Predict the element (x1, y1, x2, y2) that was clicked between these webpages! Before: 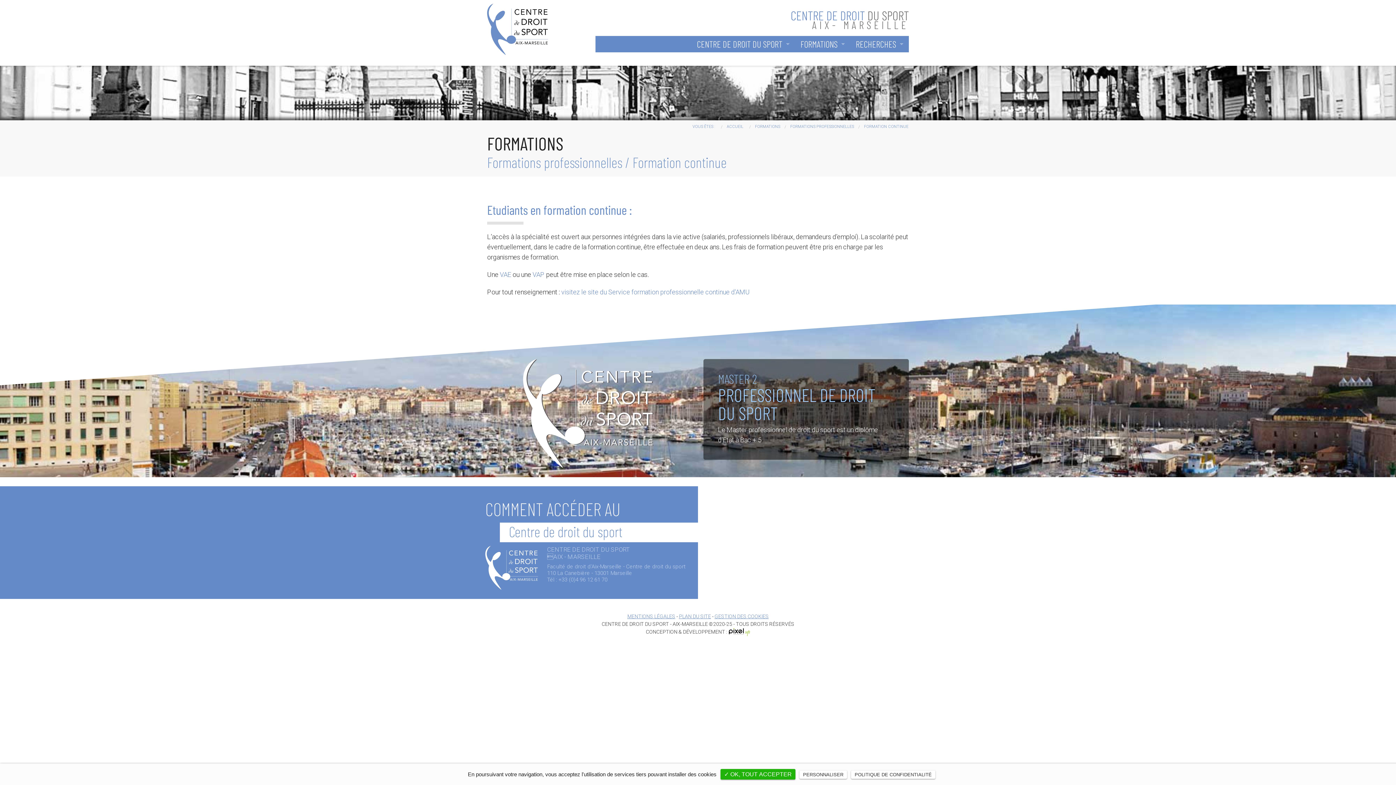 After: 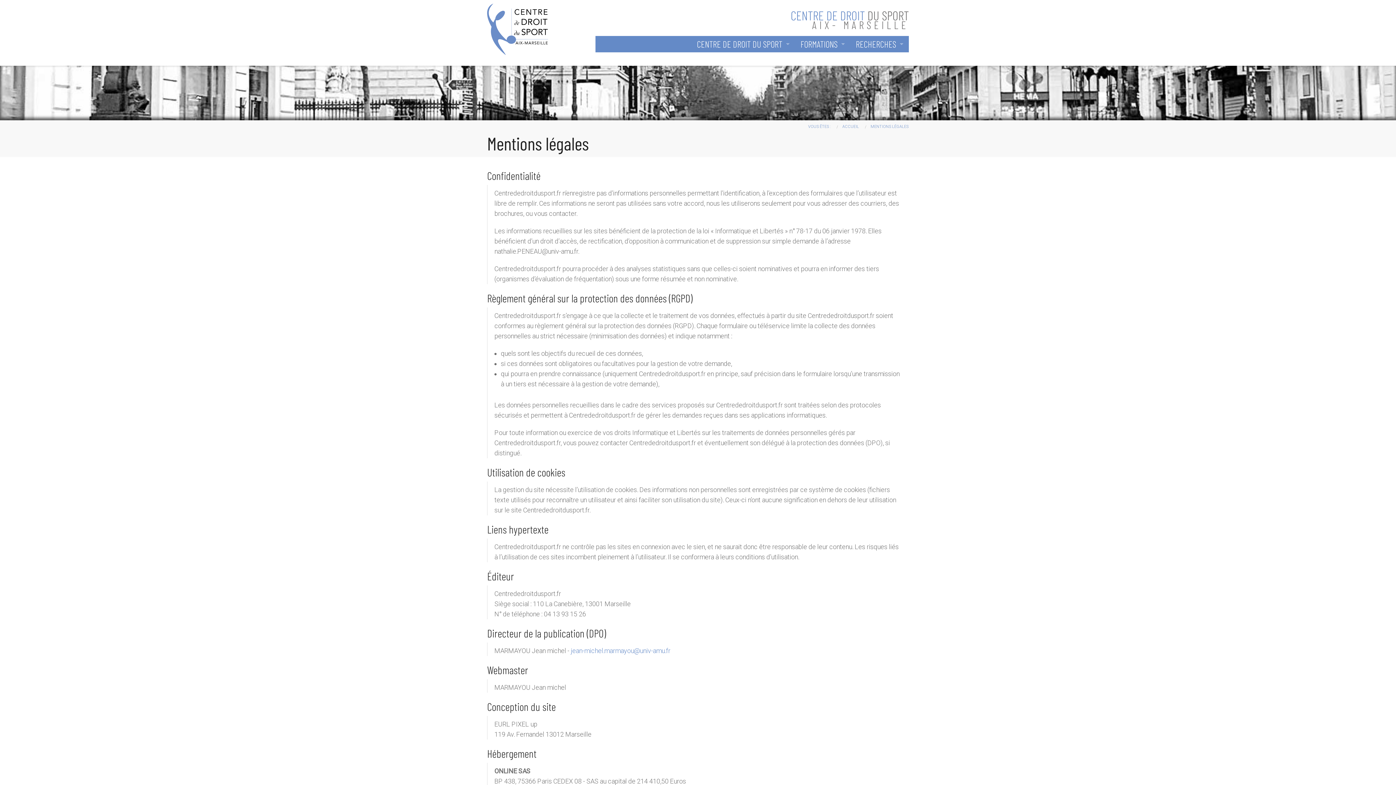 Action: bbox: (851, 770, 935, 779) label: POLITIQUE DE CONFIDENTIALITÉ